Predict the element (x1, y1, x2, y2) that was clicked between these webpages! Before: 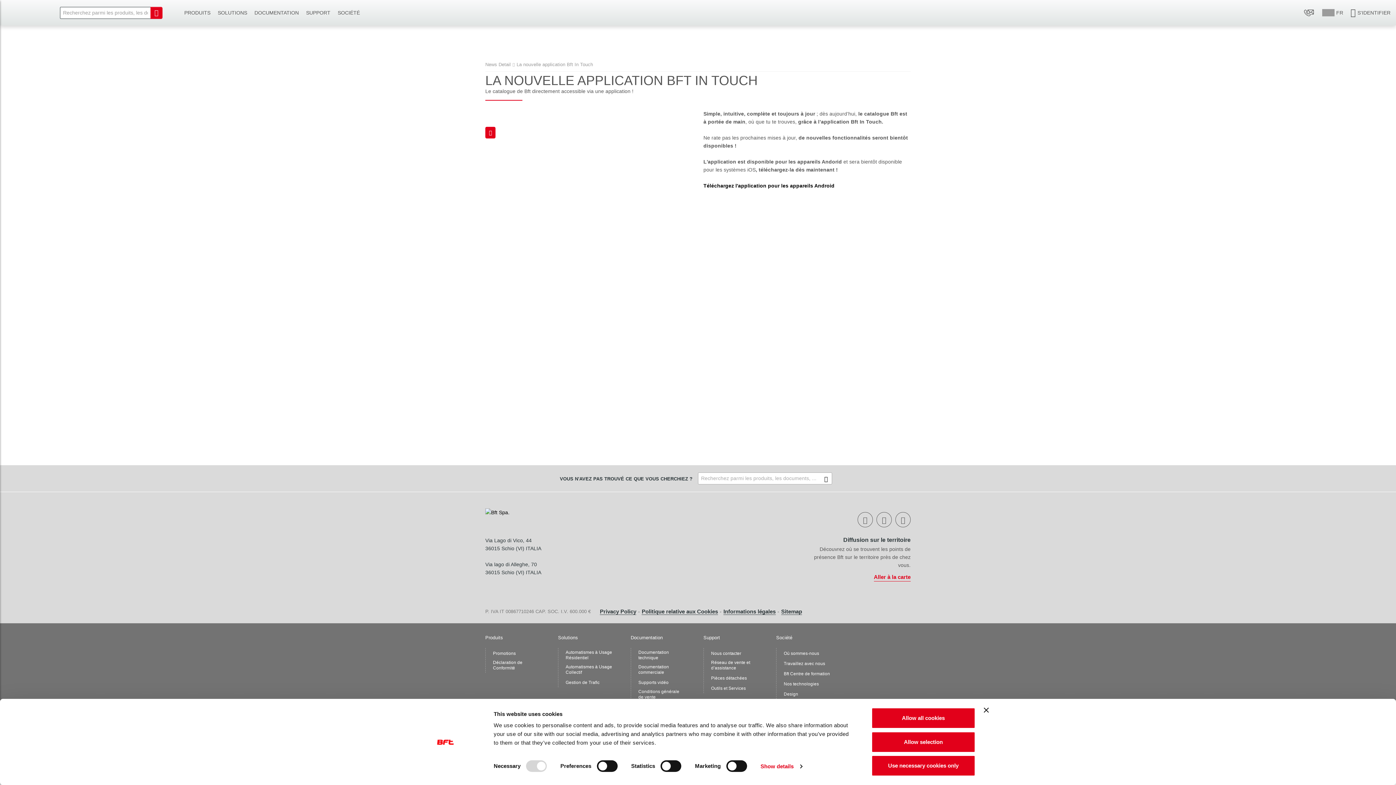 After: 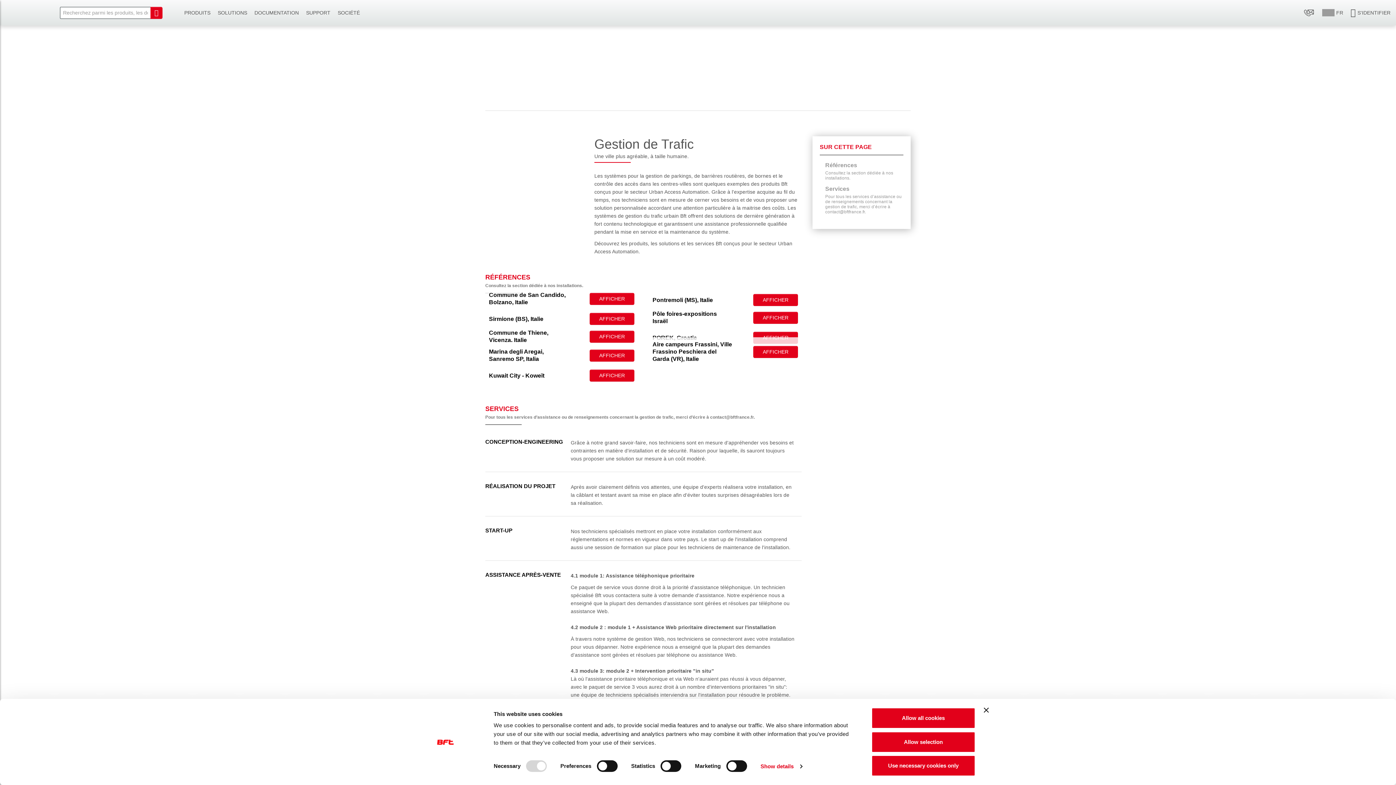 Action: bbox: (565, 680, 599, 685) label: Gestion de Trafic